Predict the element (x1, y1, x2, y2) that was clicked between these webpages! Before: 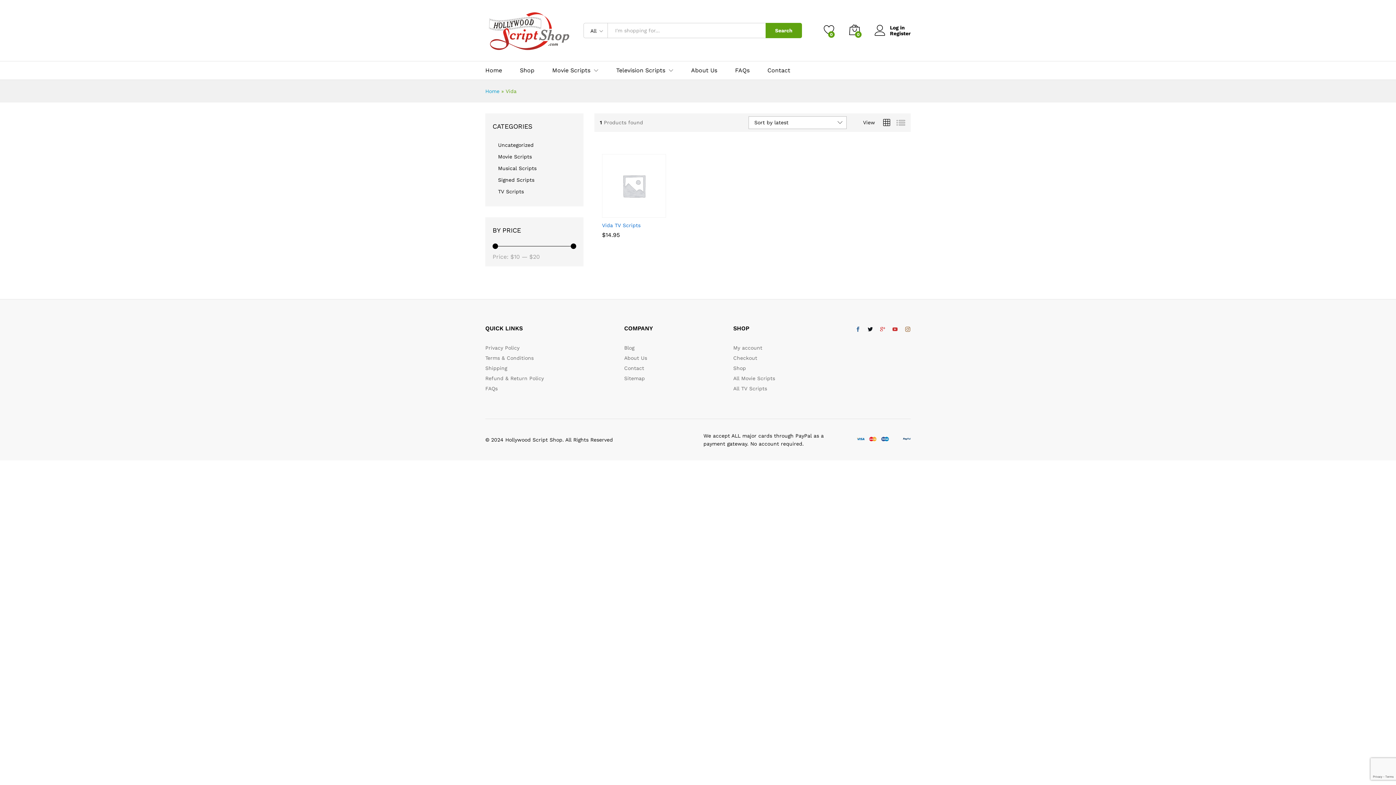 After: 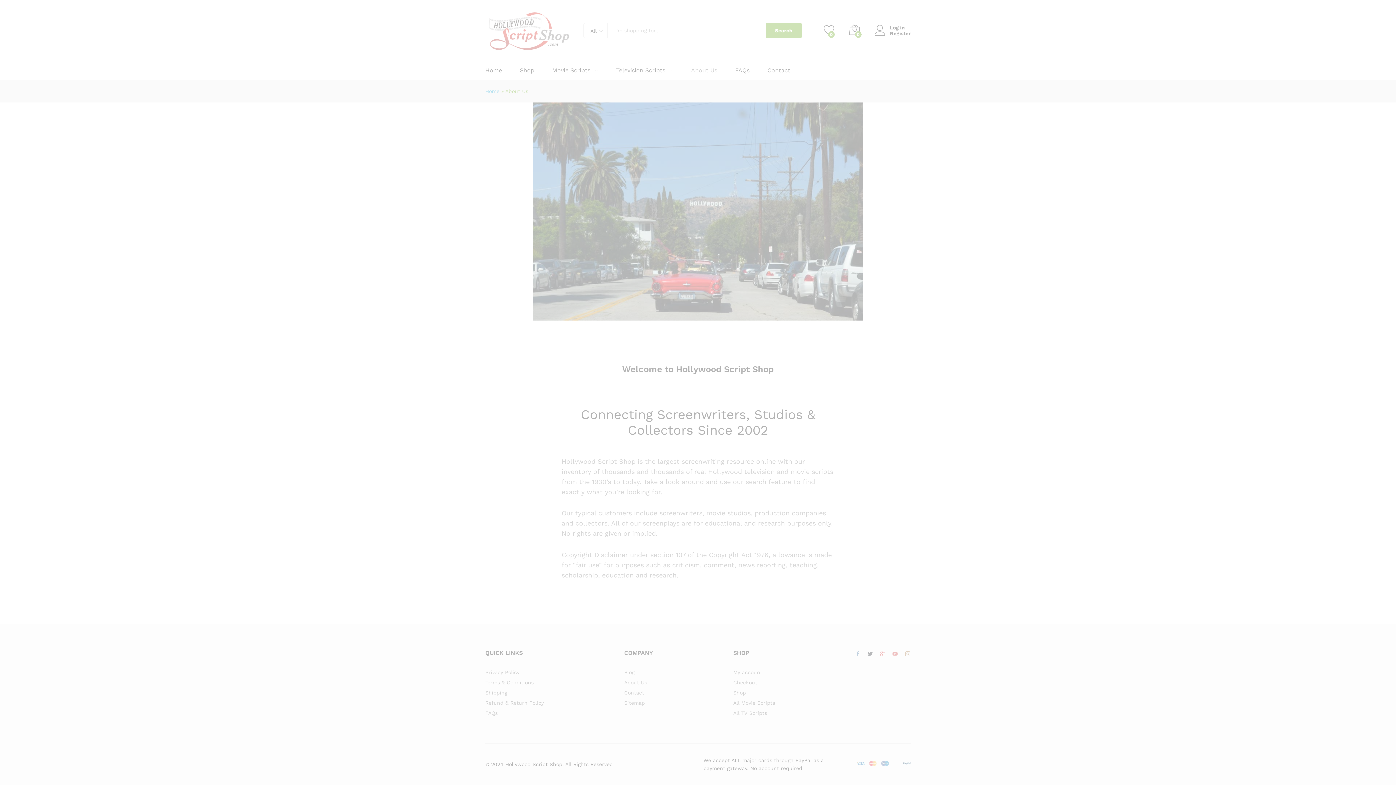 Action: label: About Us bbox: (691, 67, 717, 73)